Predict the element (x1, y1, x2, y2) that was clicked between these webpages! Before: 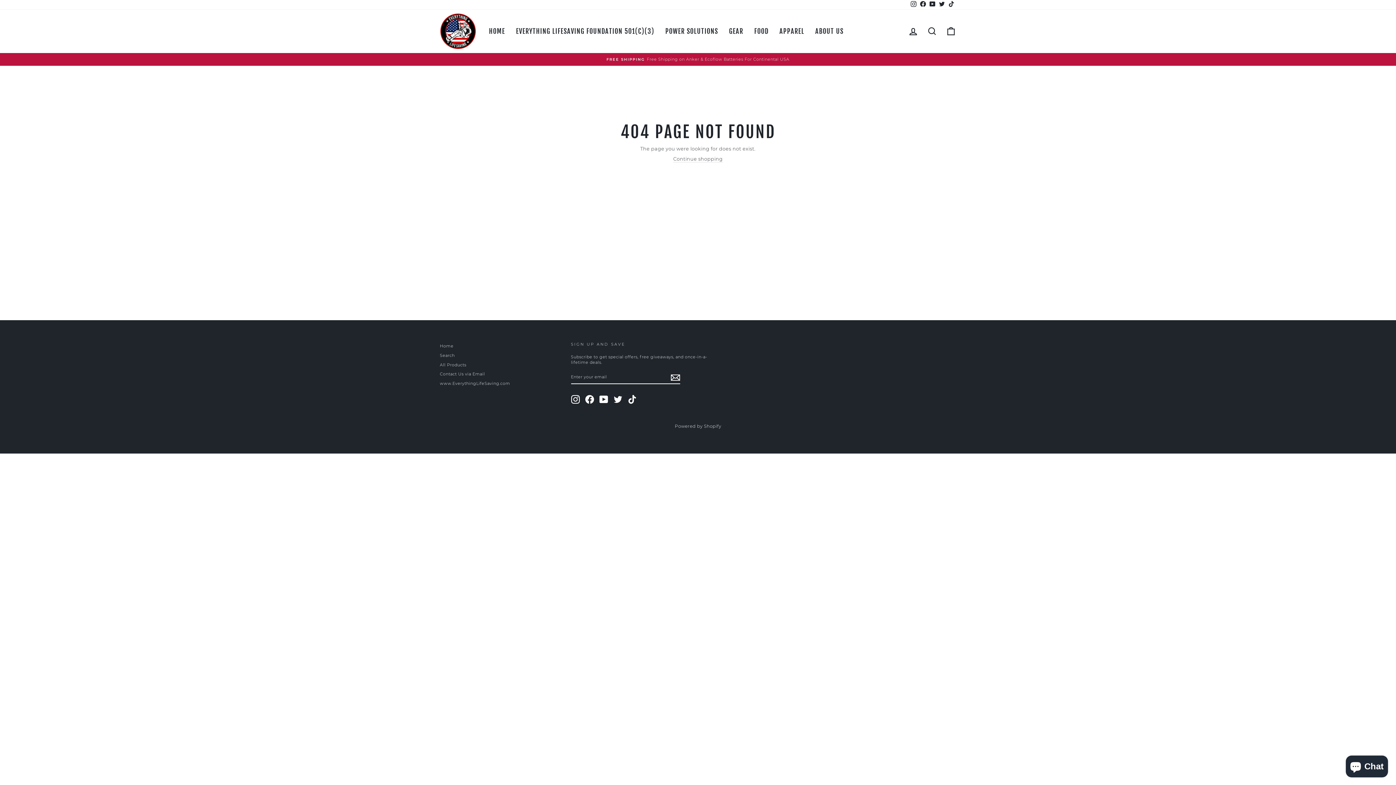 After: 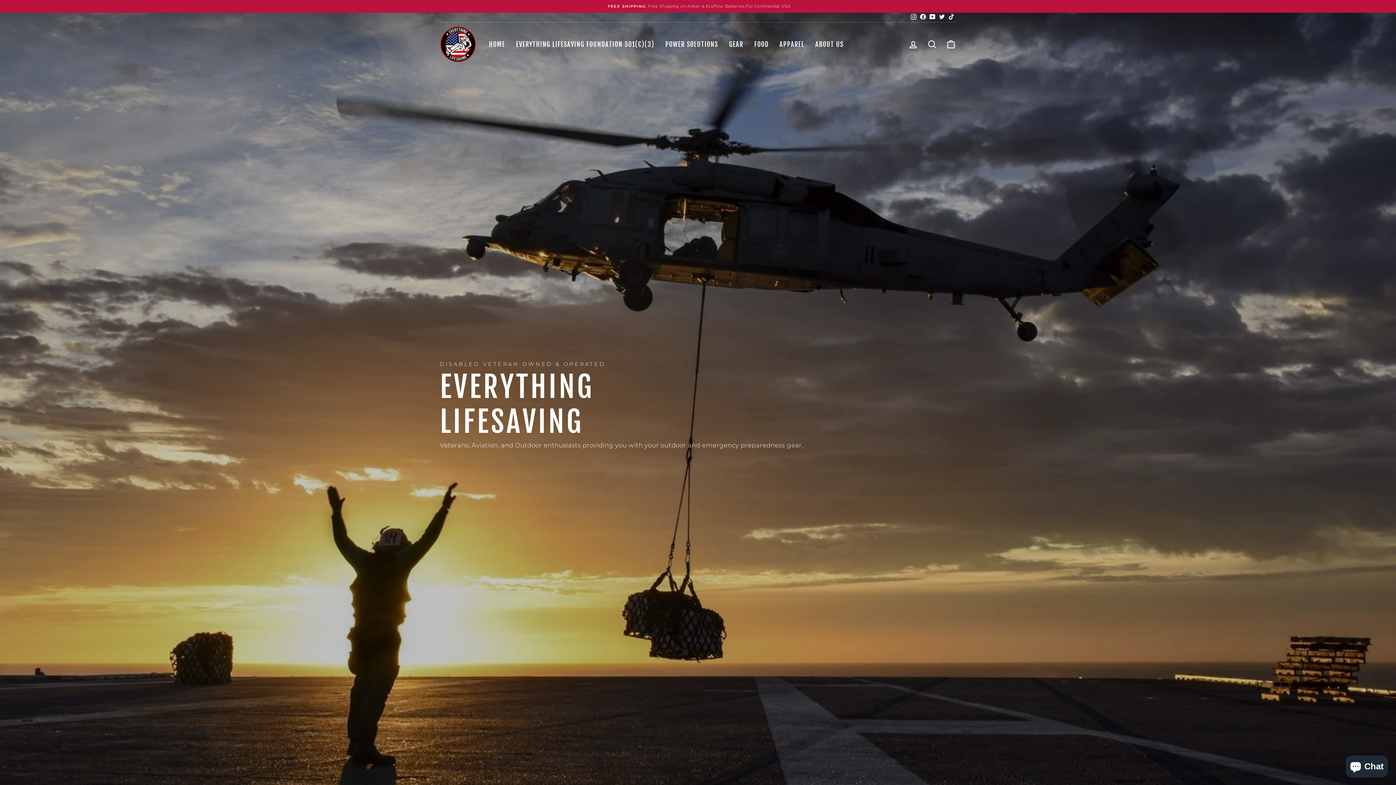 Action: bbox: (483, 24, 510, 37) label: HOME